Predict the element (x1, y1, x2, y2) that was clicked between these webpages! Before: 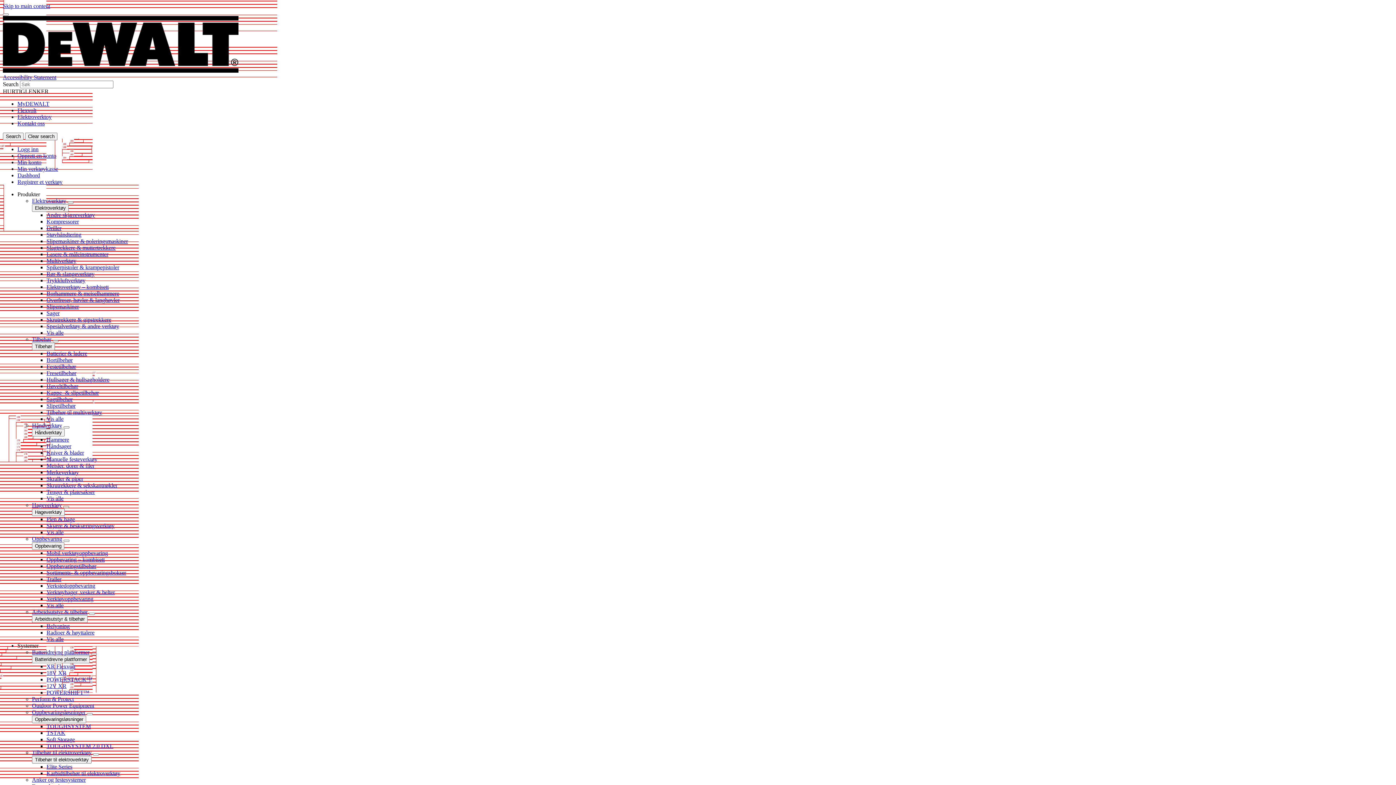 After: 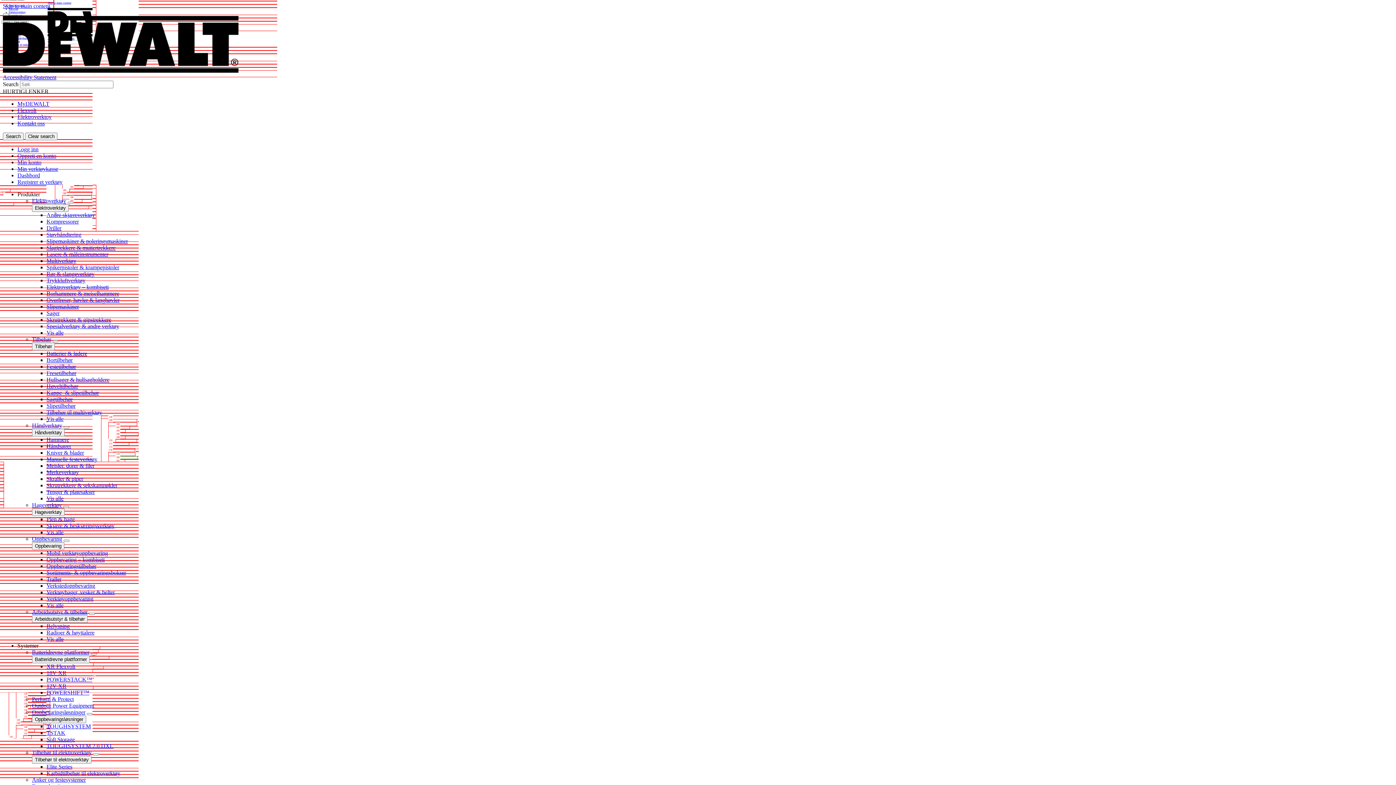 Action: label: Høveltilbehør bbox: (46, 383, 78, 389)